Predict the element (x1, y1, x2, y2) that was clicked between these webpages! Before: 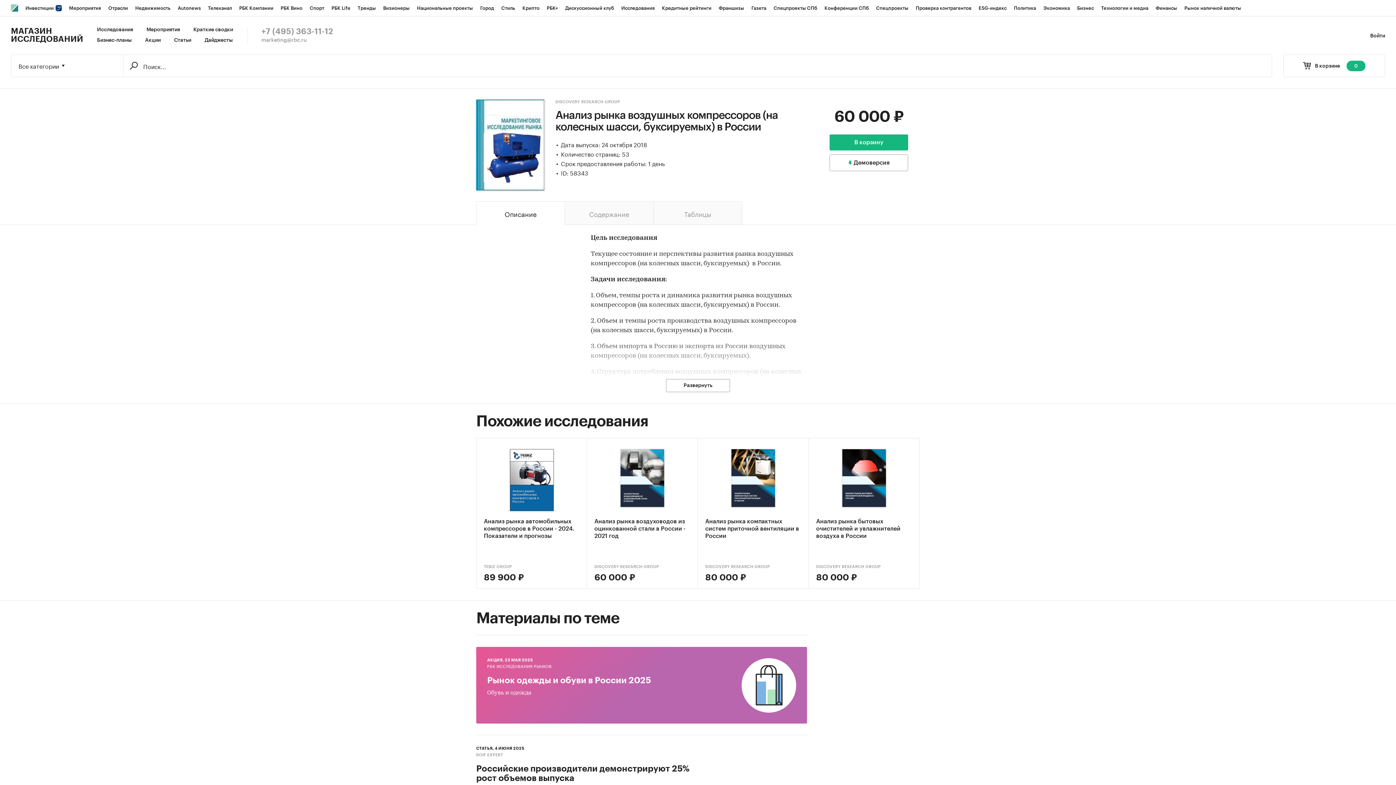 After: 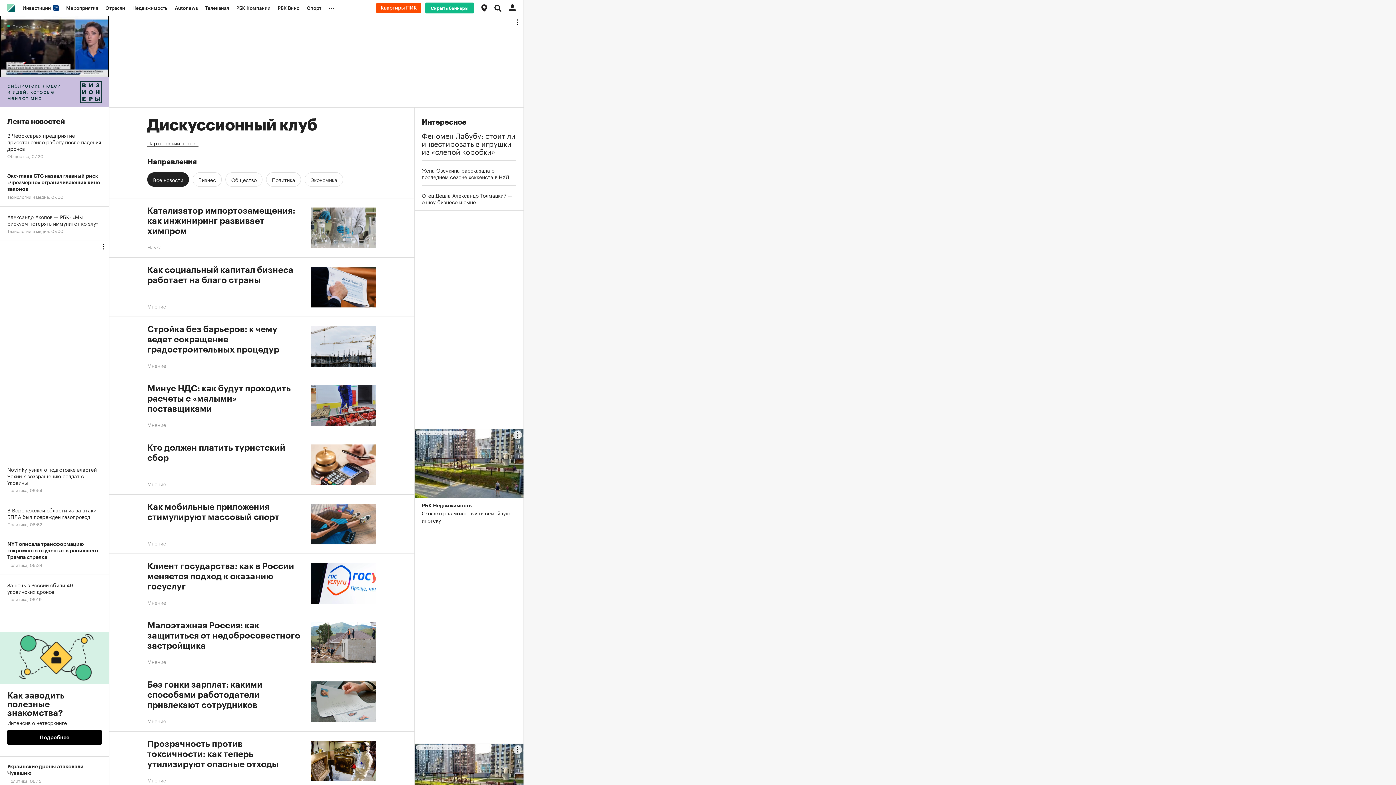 Action: bbox: (561, 0, 617, 16) label: Дискуссионный клуб